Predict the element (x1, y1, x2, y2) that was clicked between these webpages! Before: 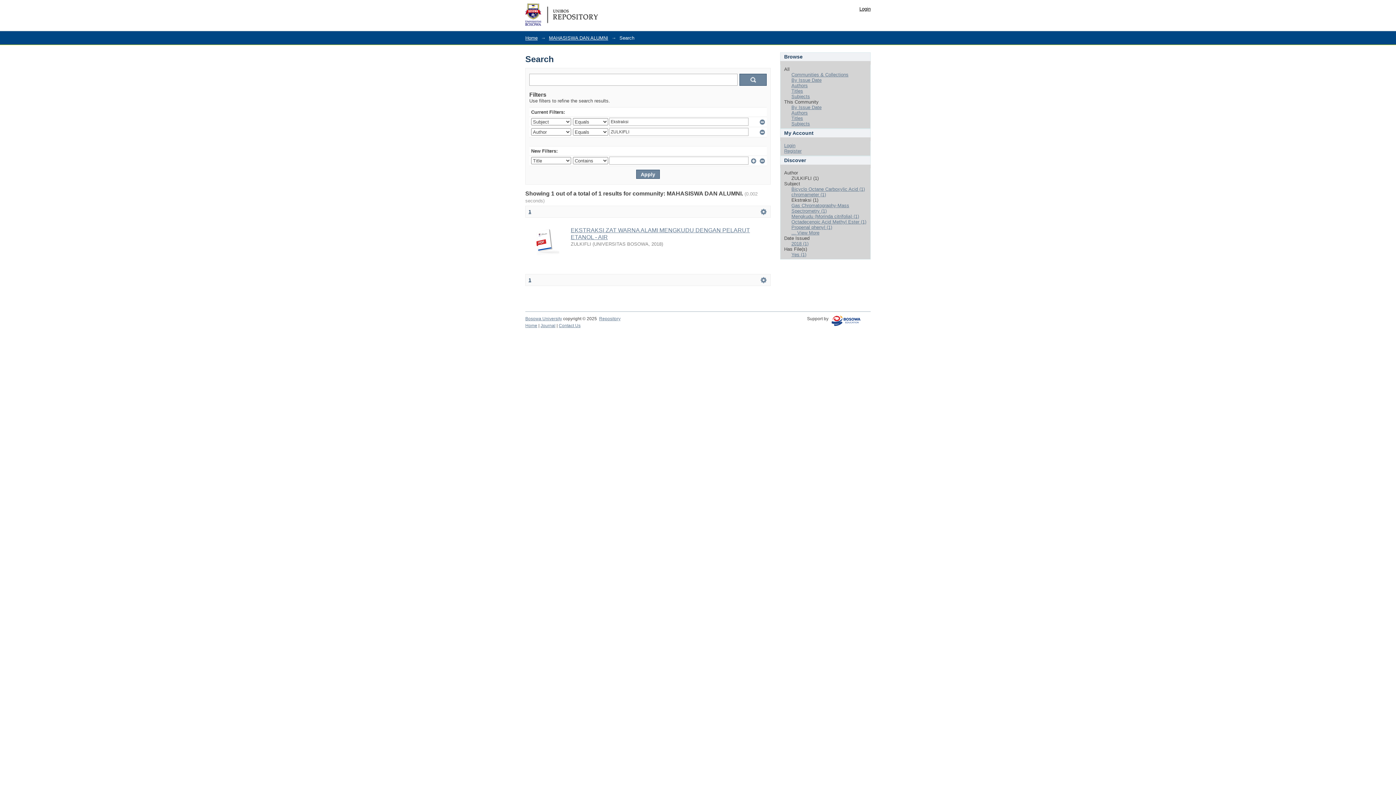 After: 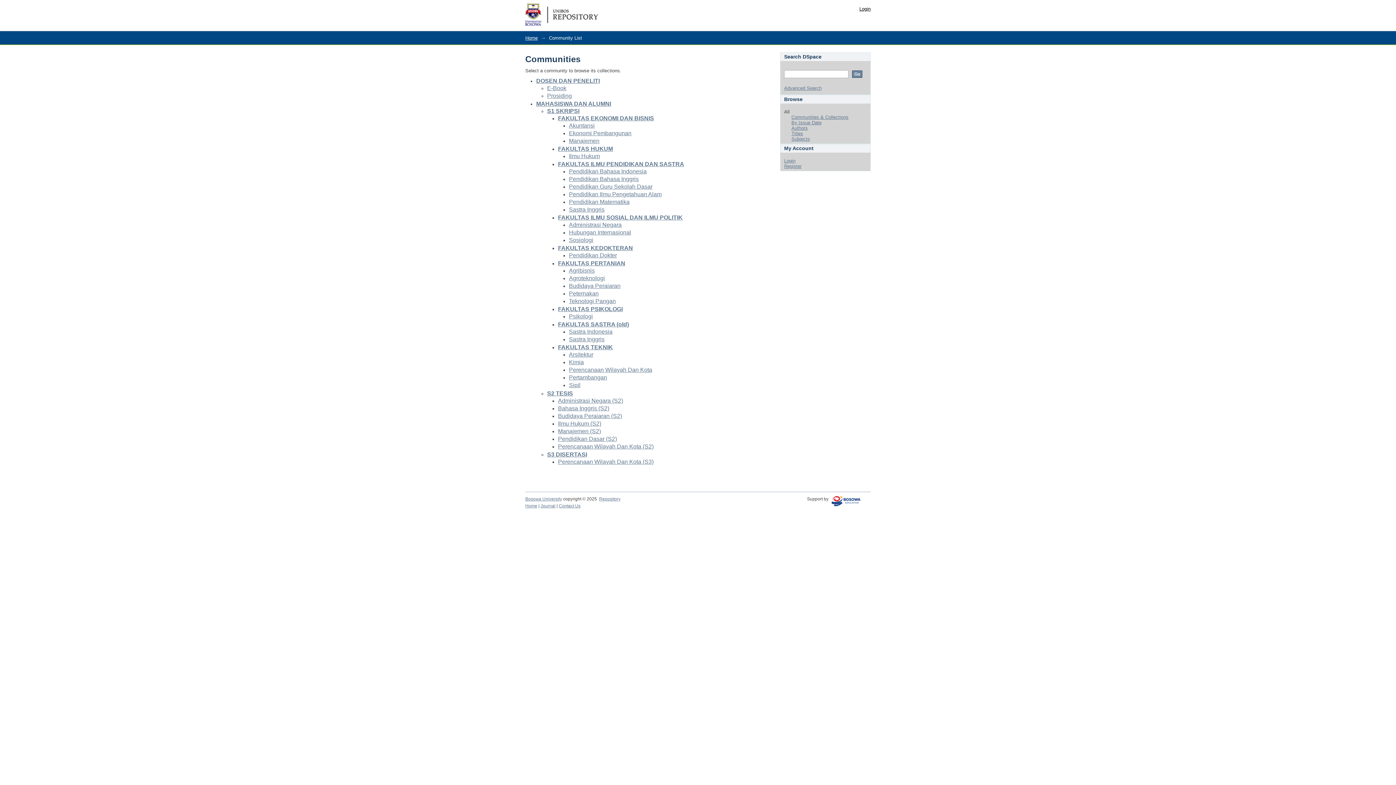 Action: bbox: (791, 72, 848, 77) label: Communities & Collections